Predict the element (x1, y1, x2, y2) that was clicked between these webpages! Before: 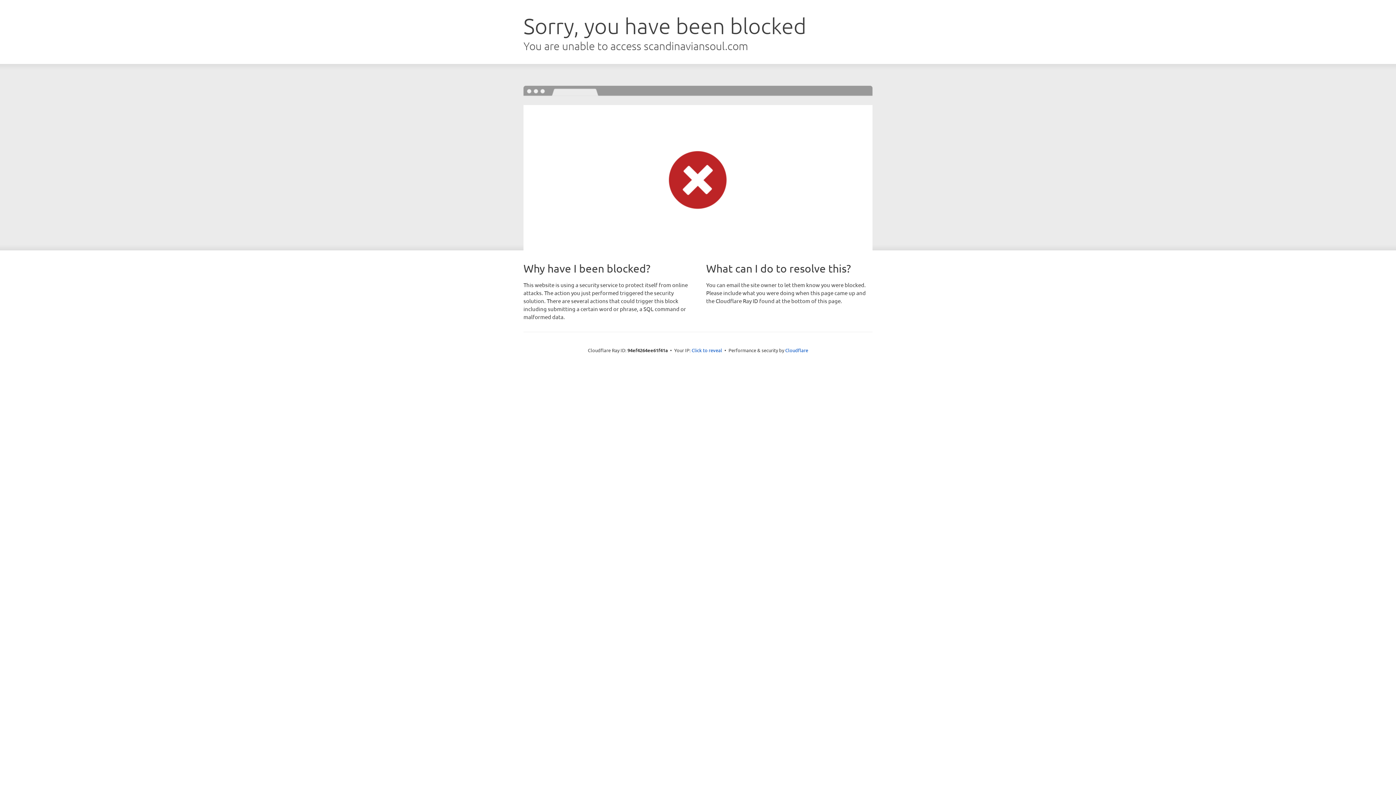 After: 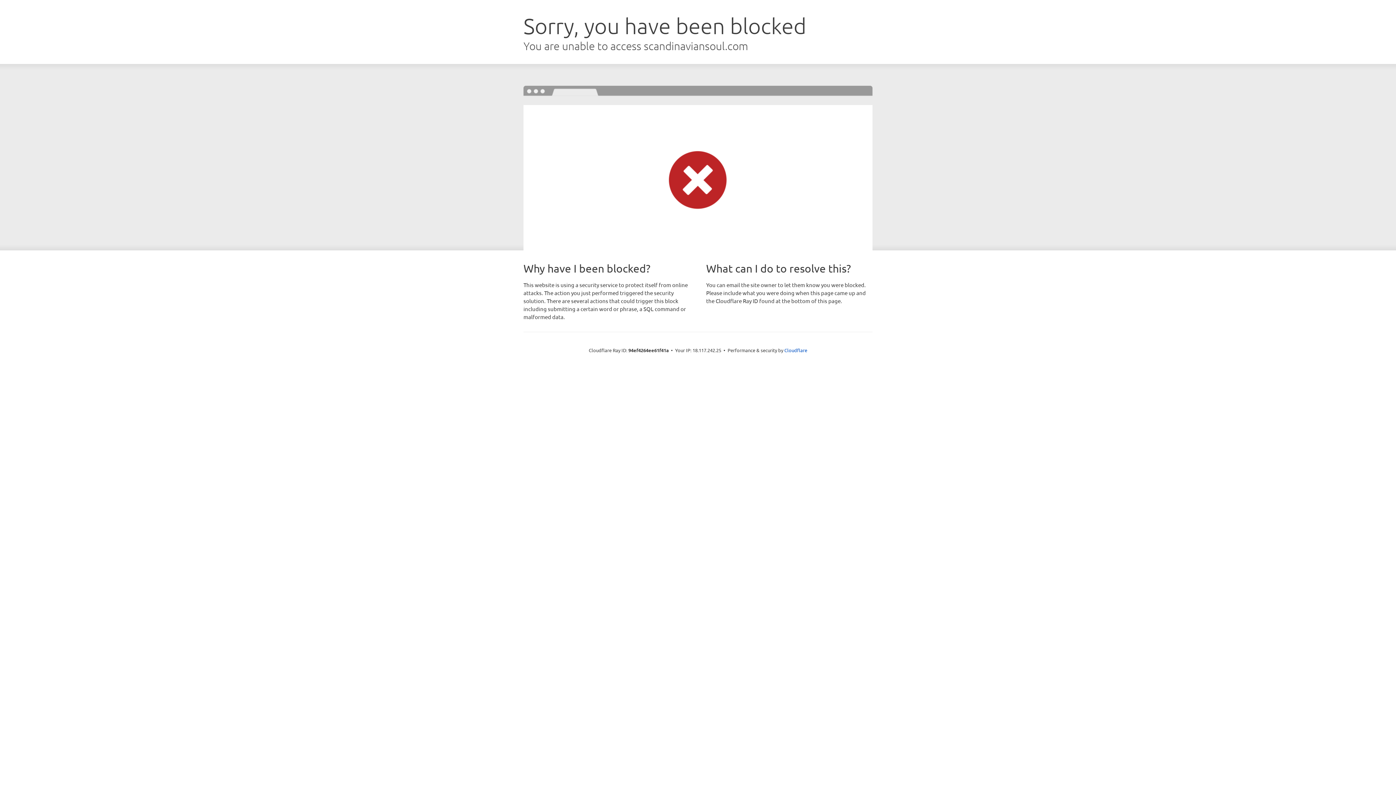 Action: bbox: (691, 346, 722, 353) label: Click to reveal